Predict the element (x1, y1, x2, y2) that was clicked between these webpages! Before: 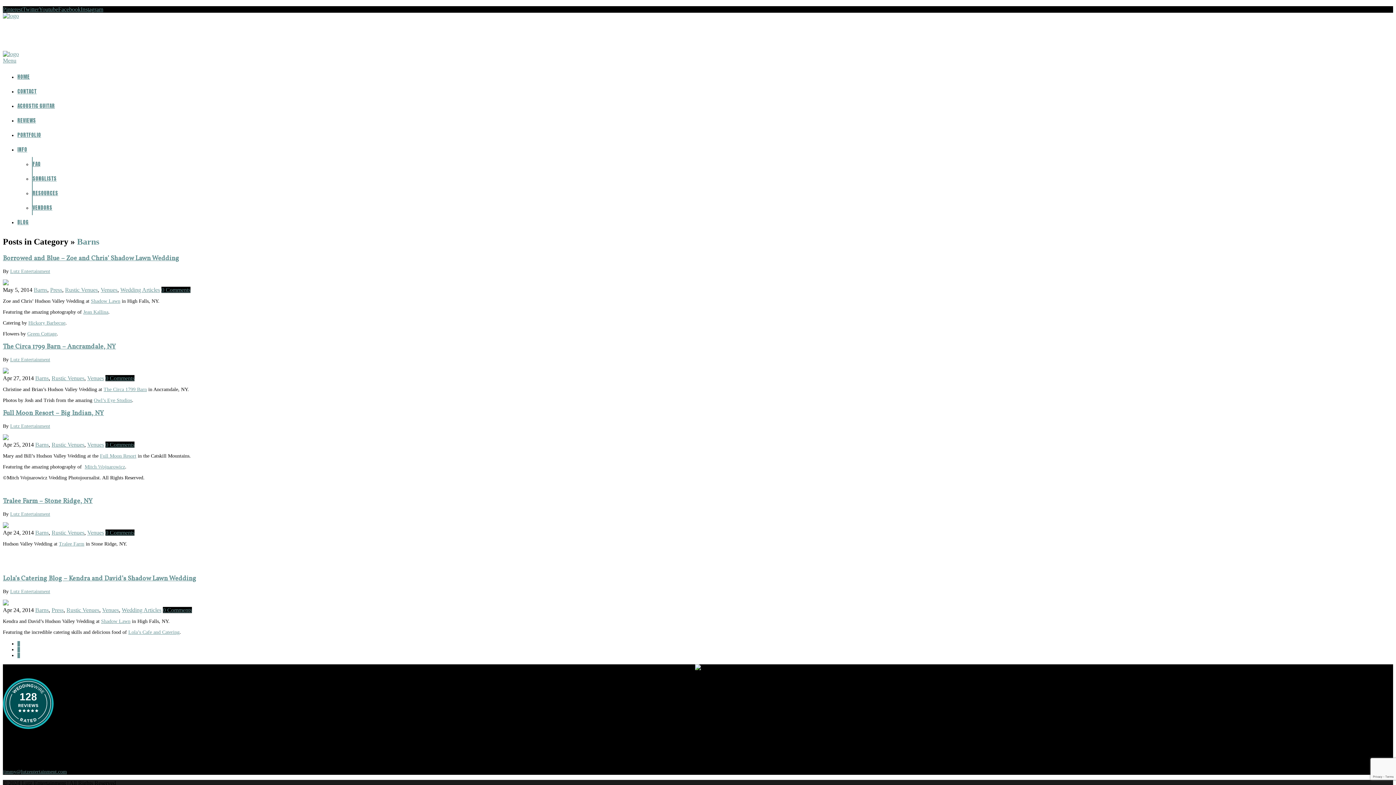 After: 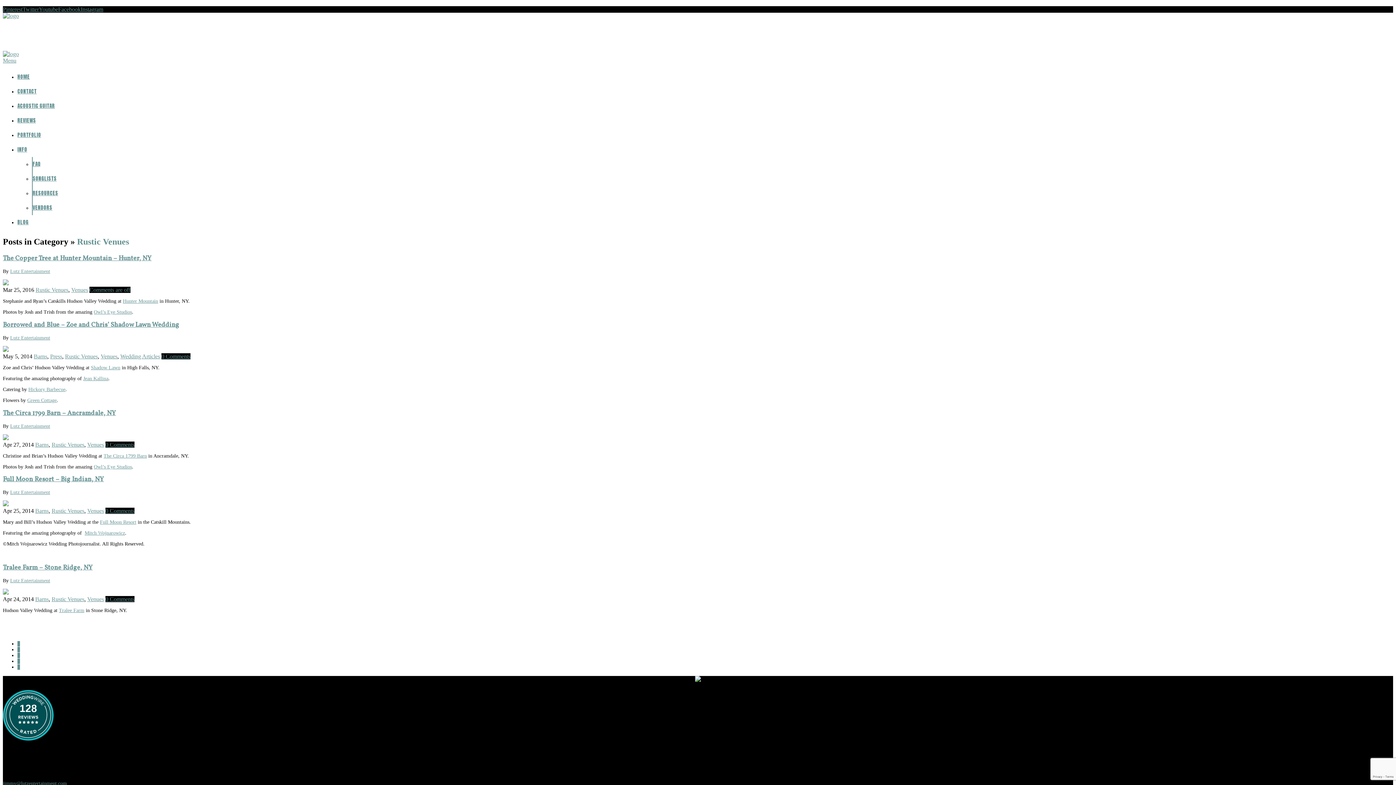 Action: bbox: (51, 441, 84, 447) label: Rustic Venues